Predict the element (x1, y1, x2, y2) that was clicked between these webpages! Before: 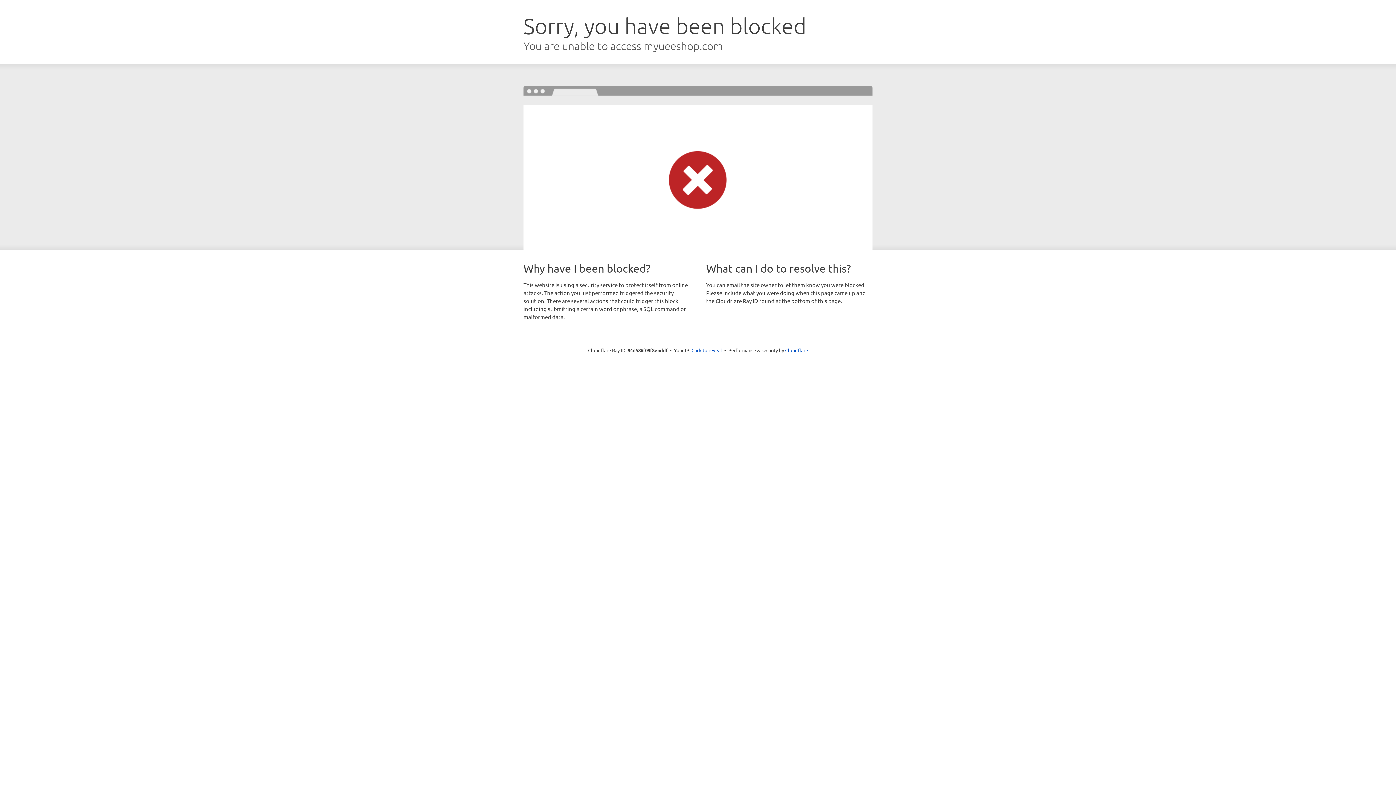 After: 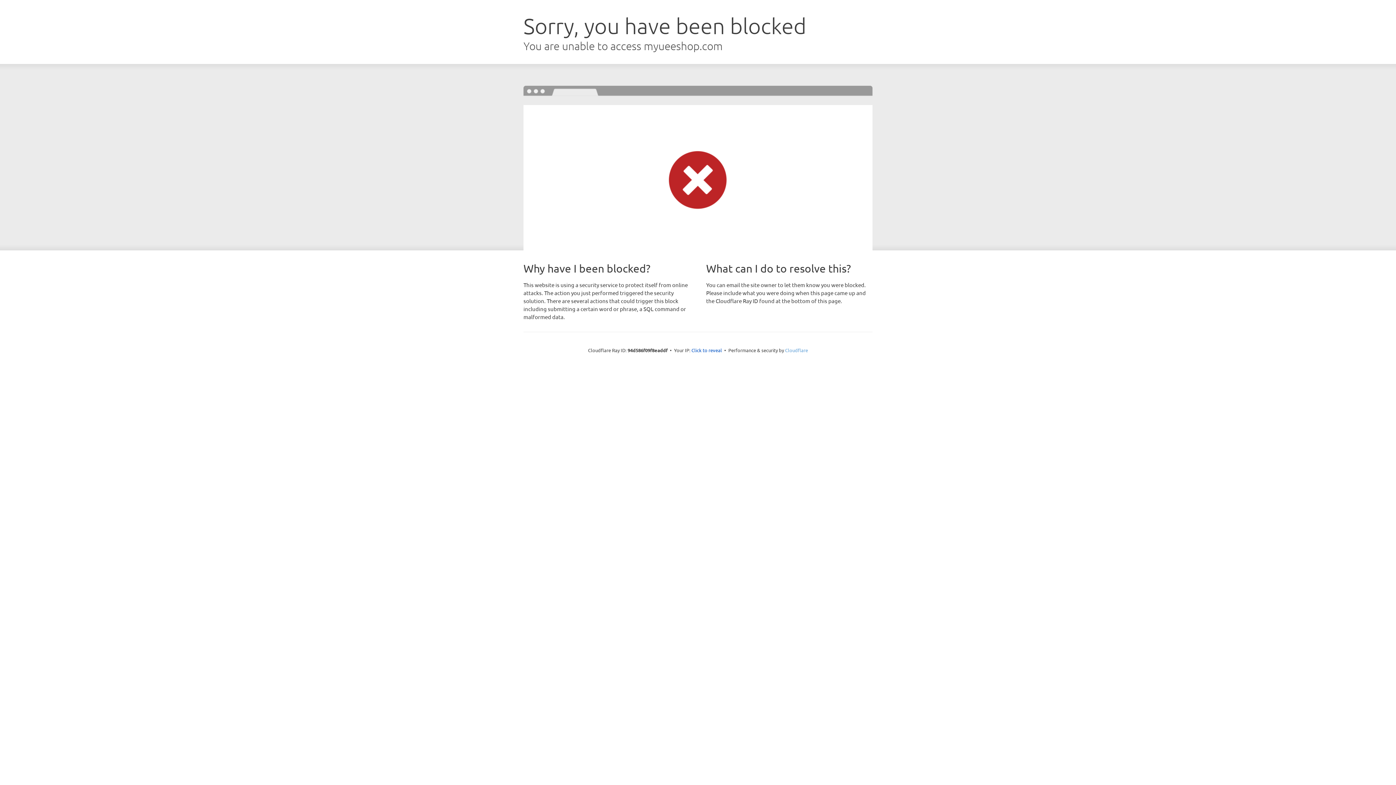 Action: bbox: (785, 347, 808, 353) label: Cloudflare